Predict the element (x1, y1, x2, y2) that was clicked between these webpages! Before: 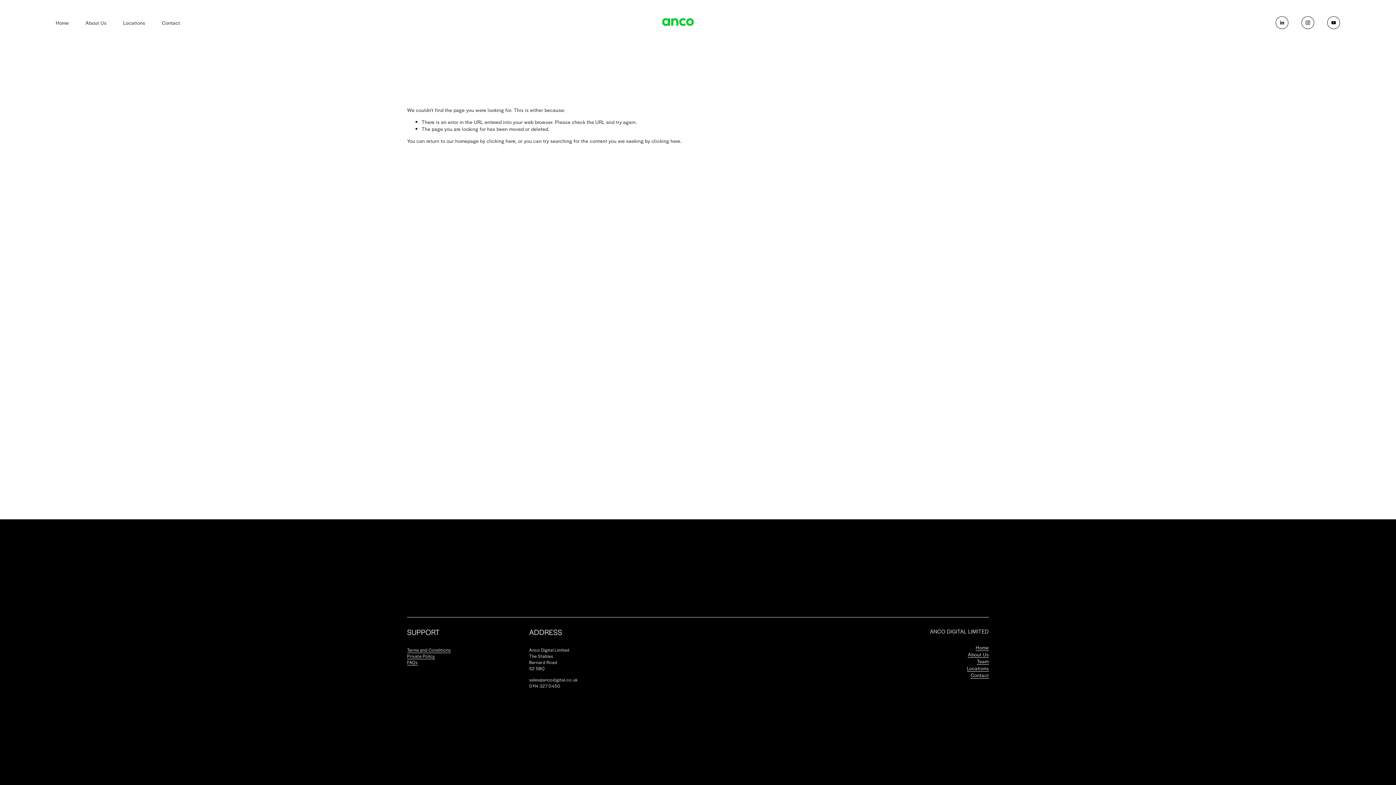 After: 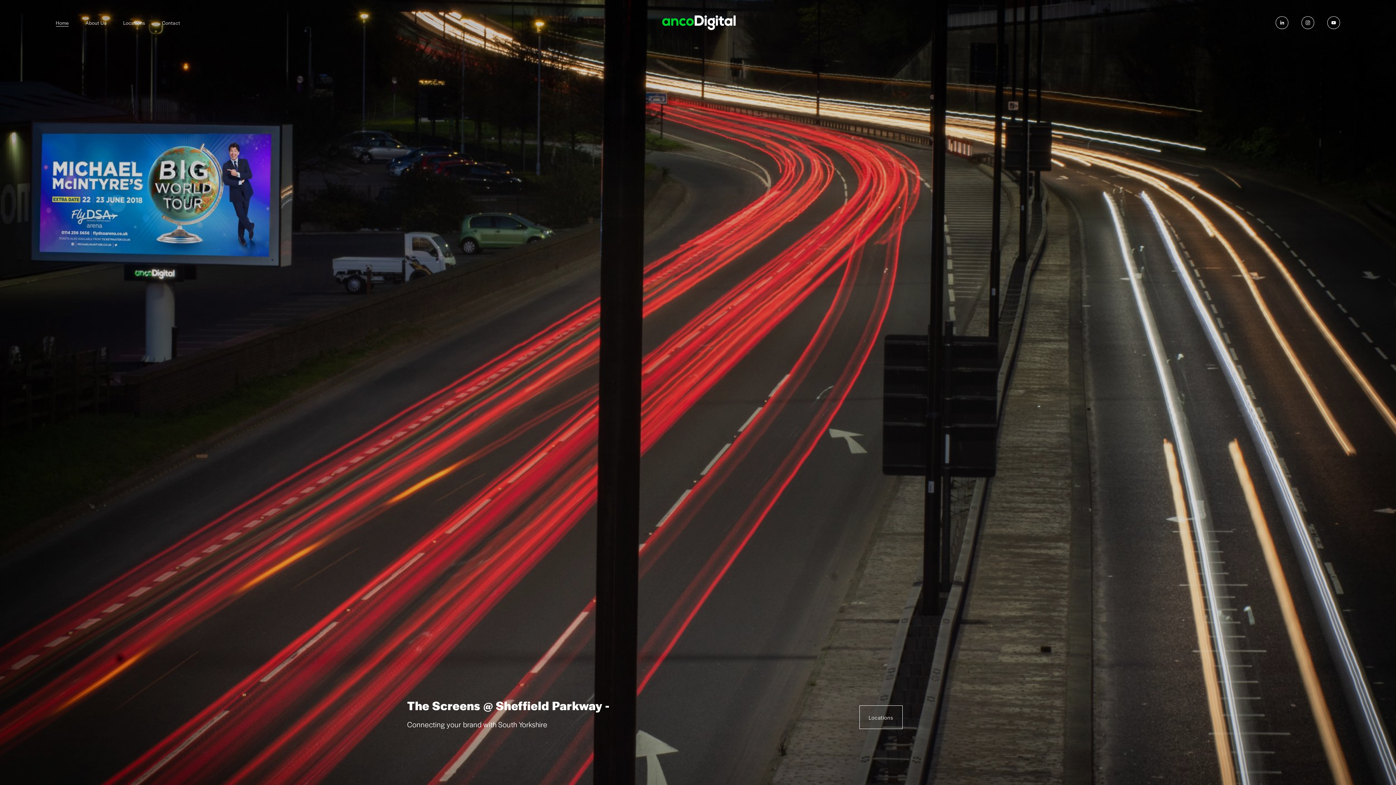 Action: bbox: (654, 13, 743, 31)